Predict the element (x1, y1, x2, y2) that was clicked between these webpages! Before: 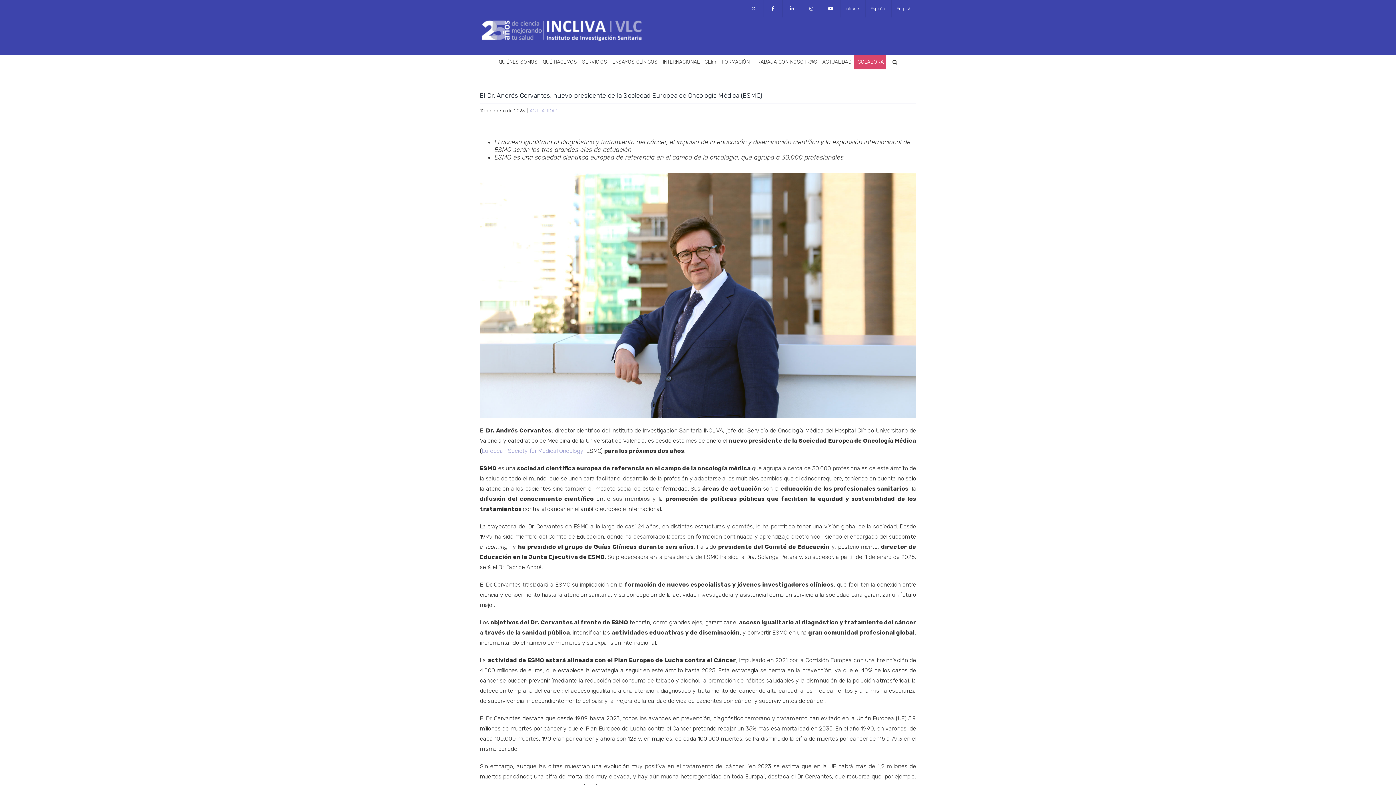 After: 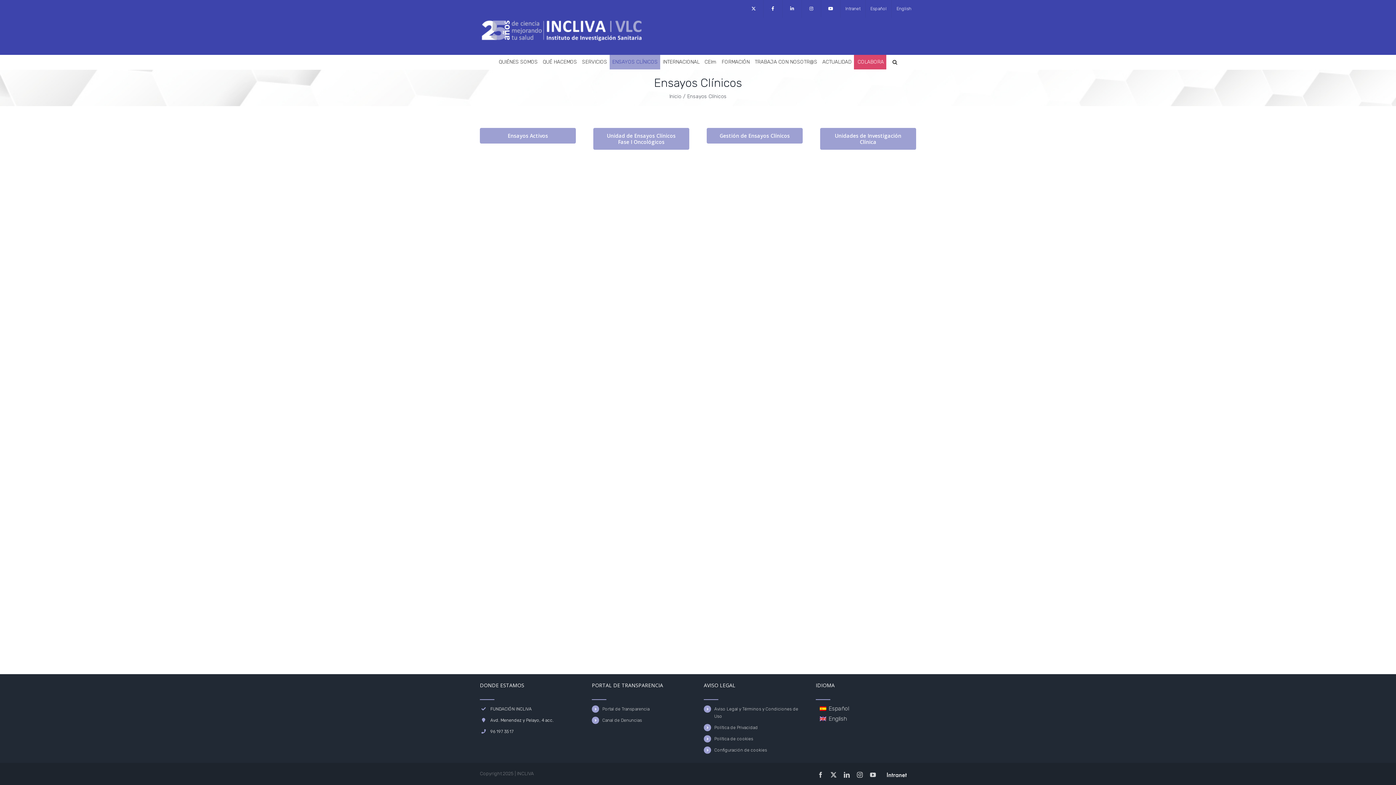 Action: label: ENSAYOS CLÍNICOS bbox: (609, 54, 660, 69)